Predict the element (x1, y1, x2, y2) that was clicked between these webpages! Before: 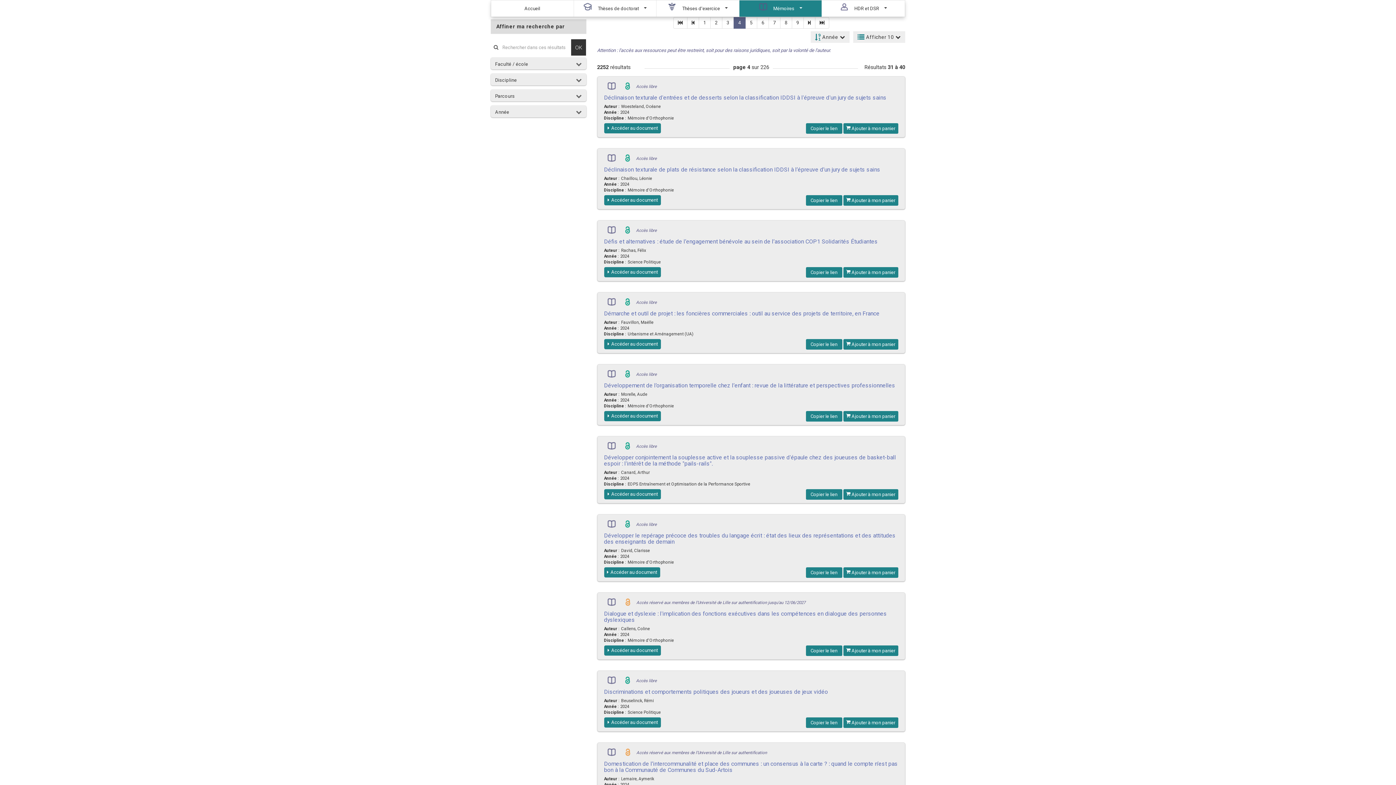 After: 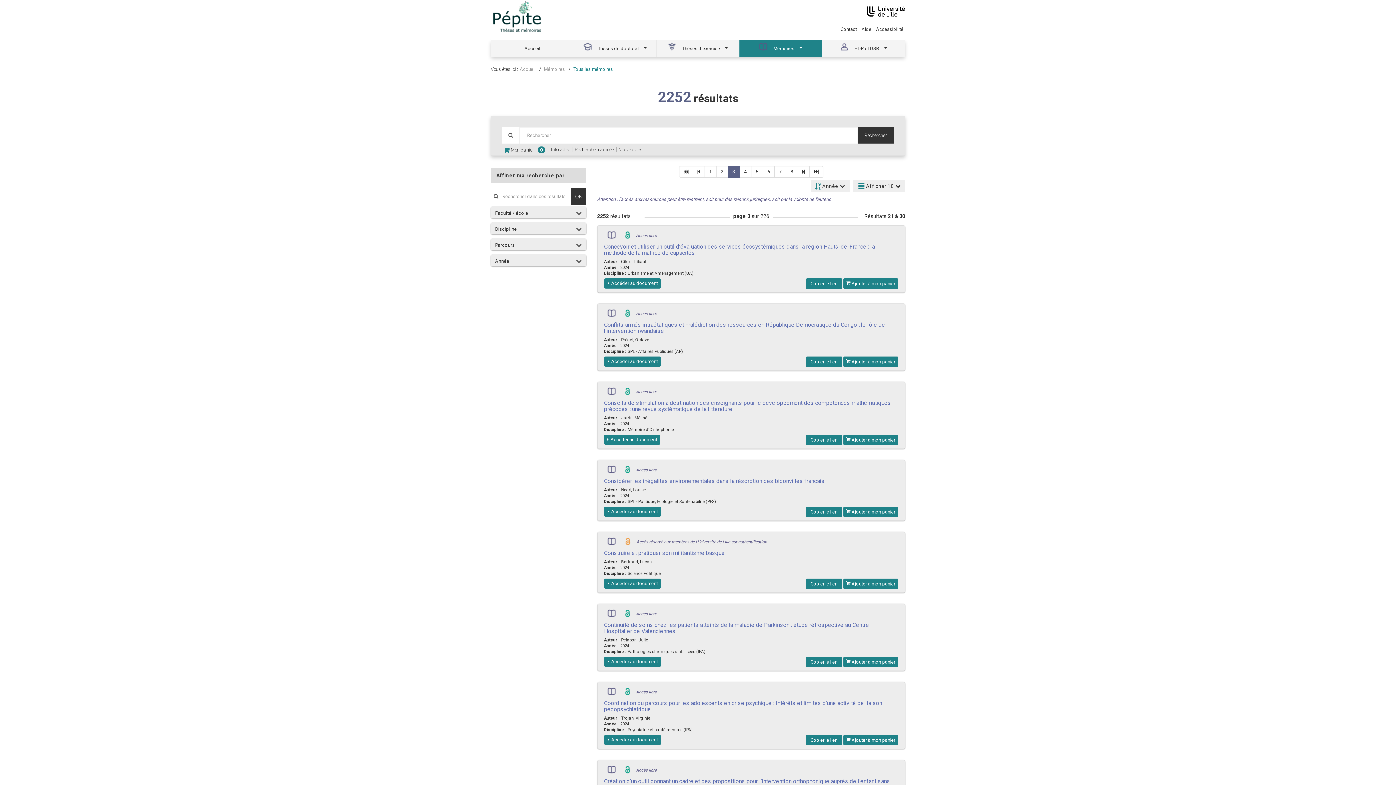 Action: bbox: (687, 17, 699, 28)